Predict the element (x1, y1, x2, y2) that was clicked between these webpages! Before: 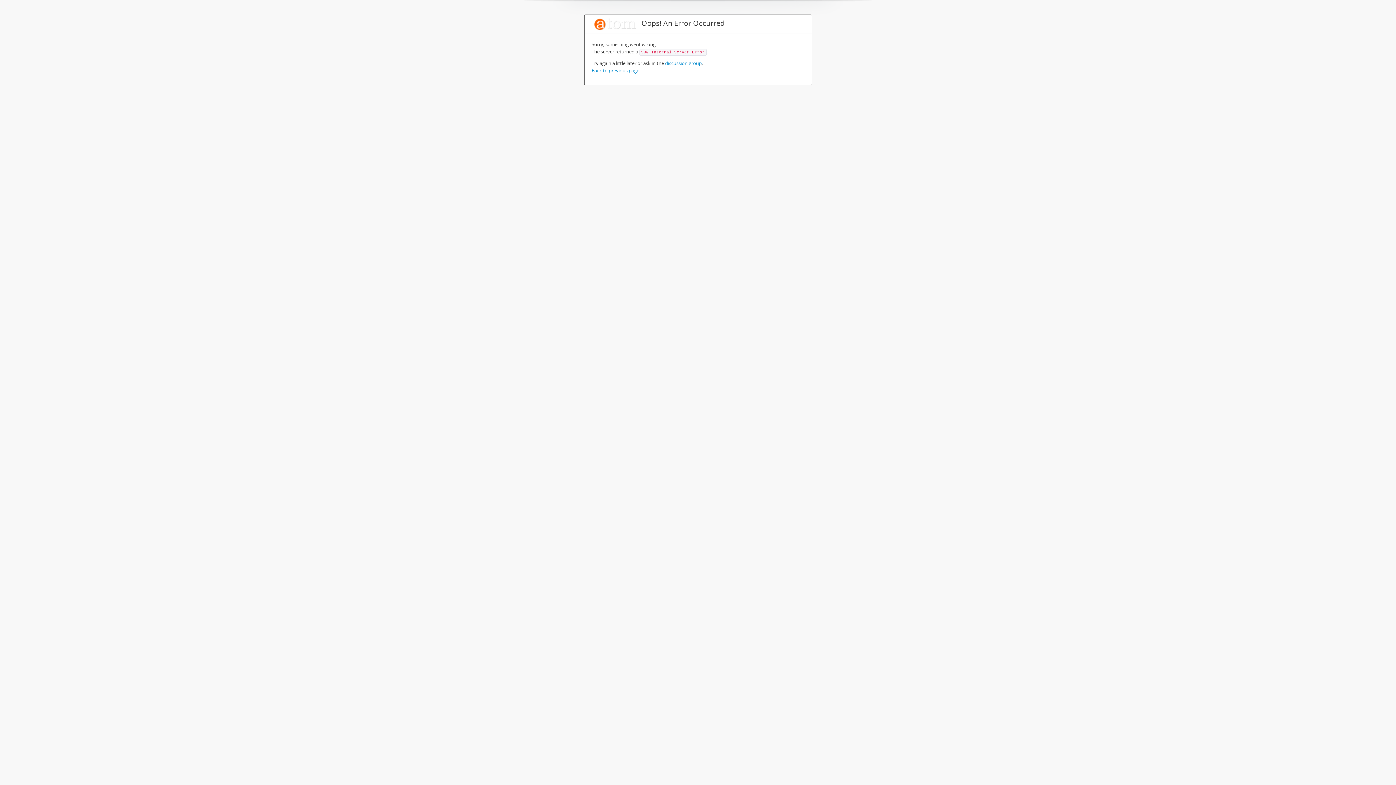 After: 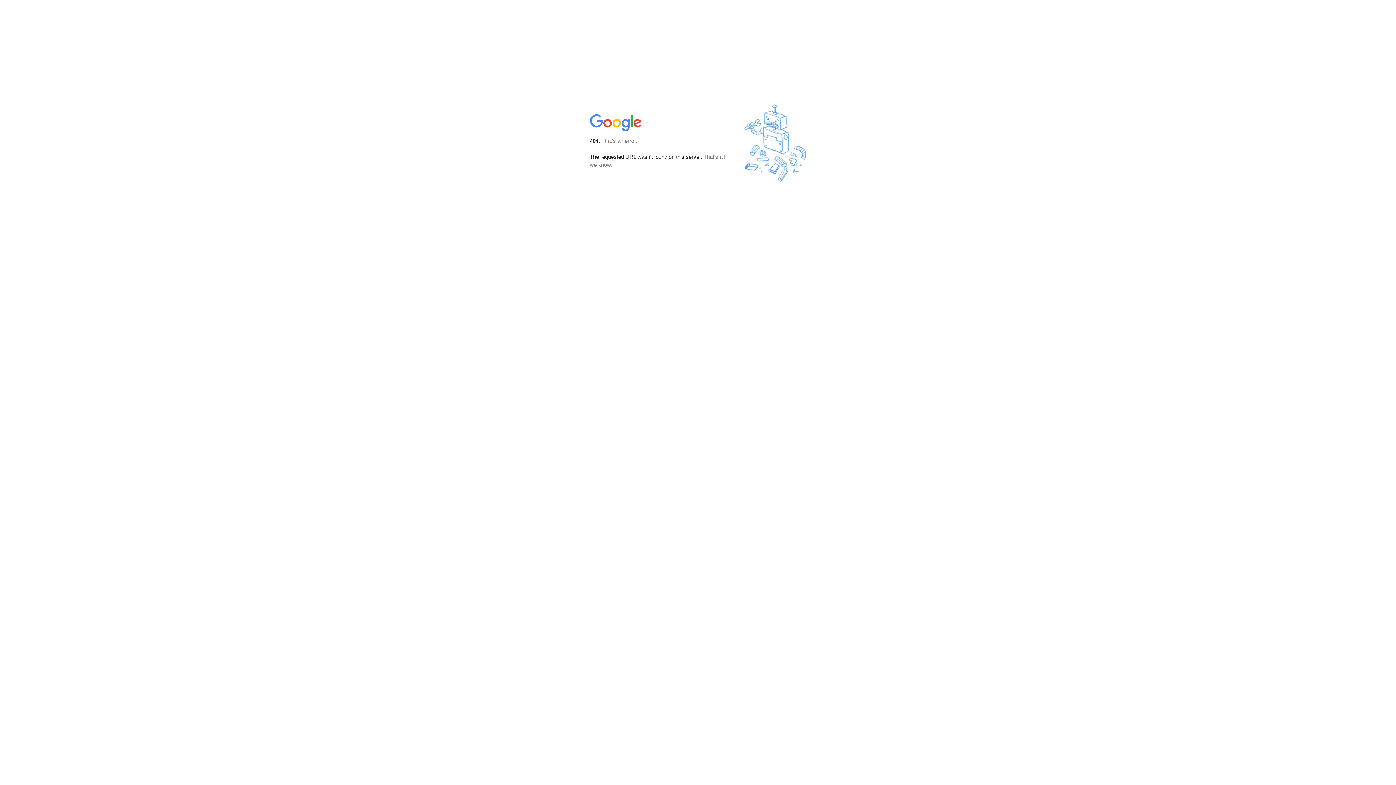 Action: label: discussion group bbox: (665, 60, 702, 66)